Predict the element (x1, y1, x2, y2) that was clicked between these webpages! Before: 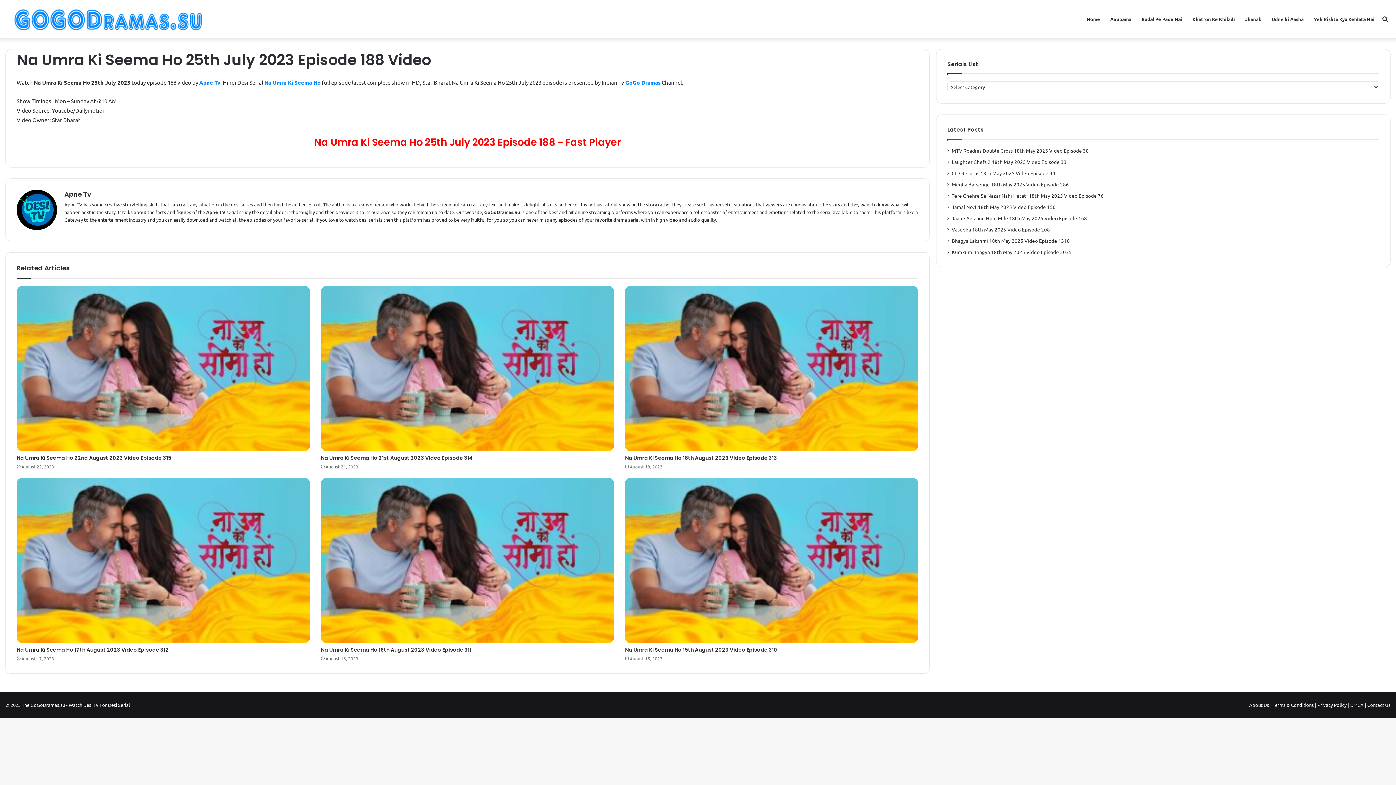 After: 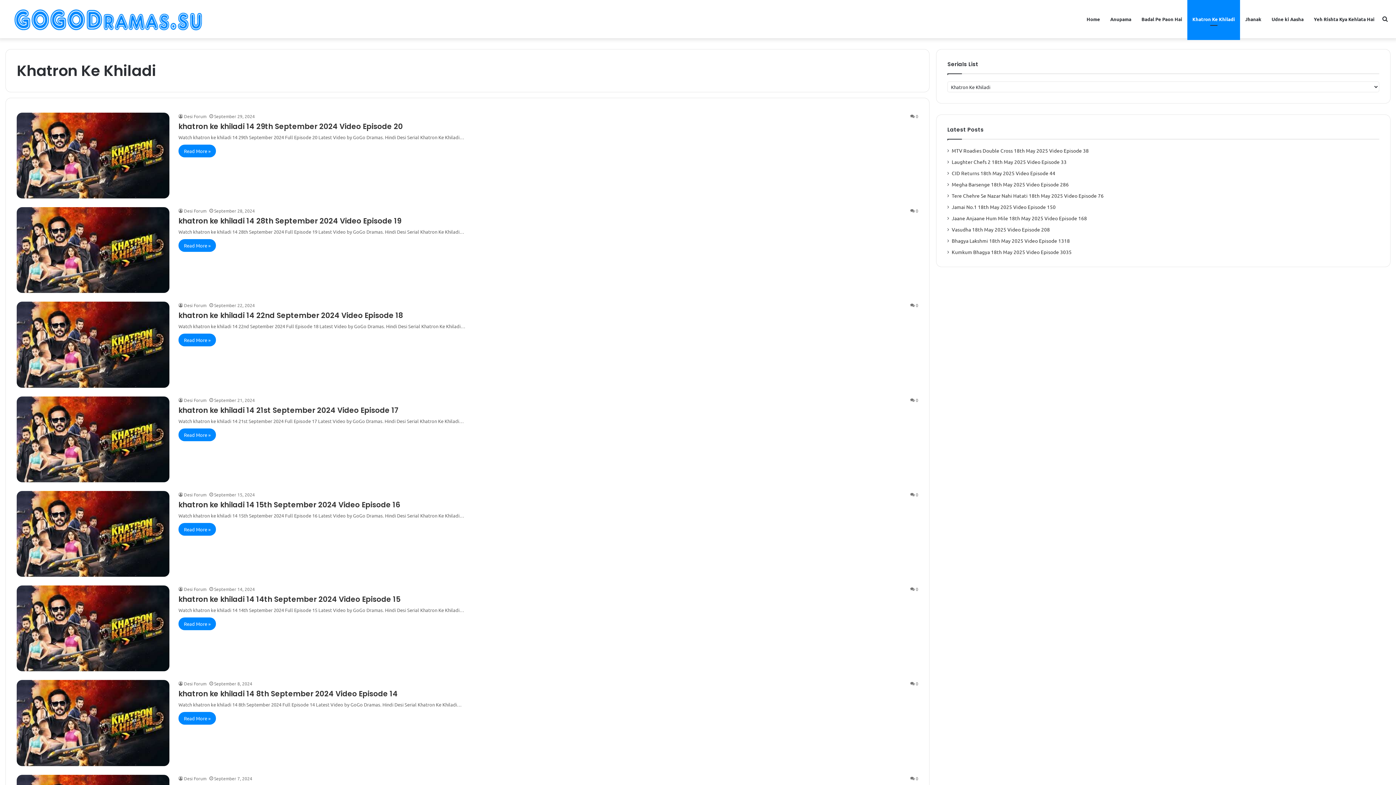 Action: bbox: (1187, 0, 1240, 38) label: Khatron Ke Khiladi